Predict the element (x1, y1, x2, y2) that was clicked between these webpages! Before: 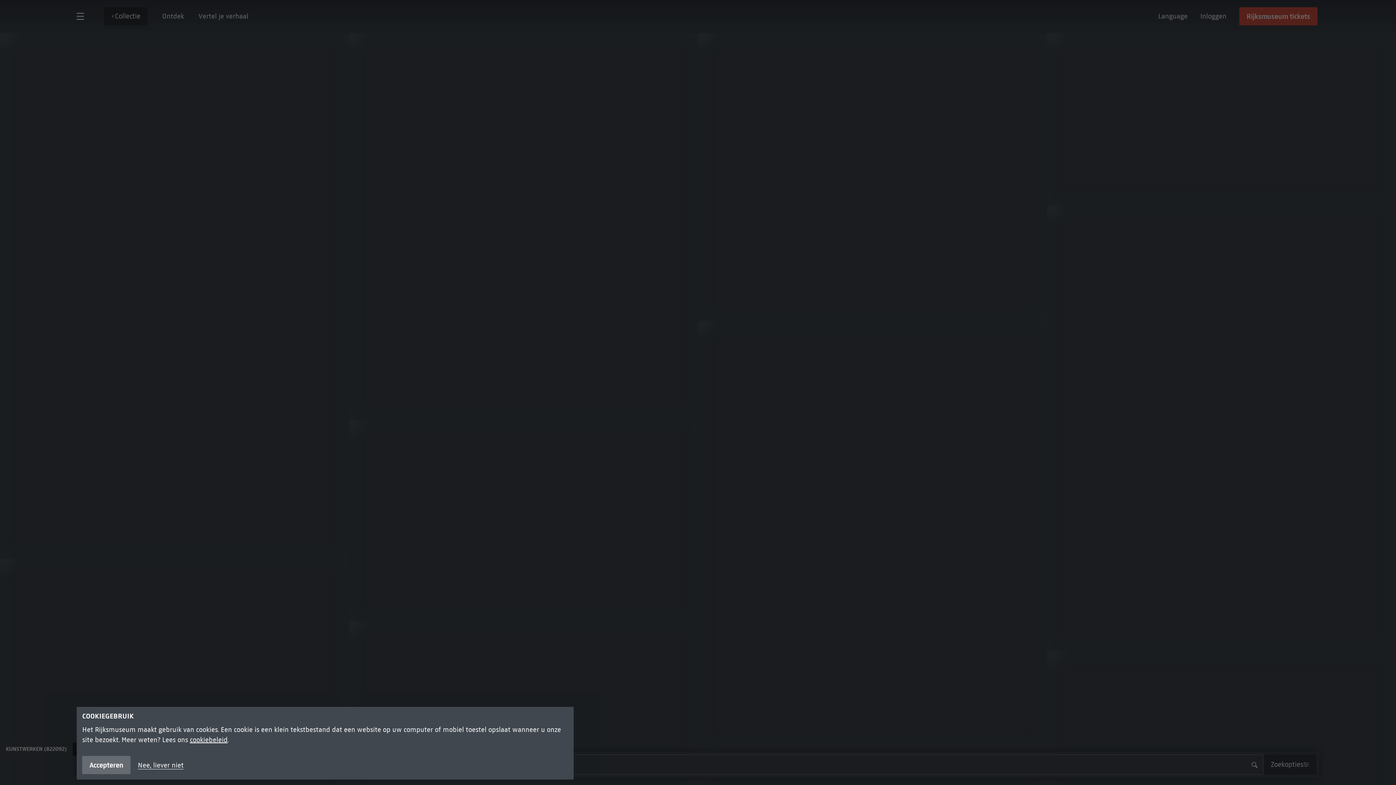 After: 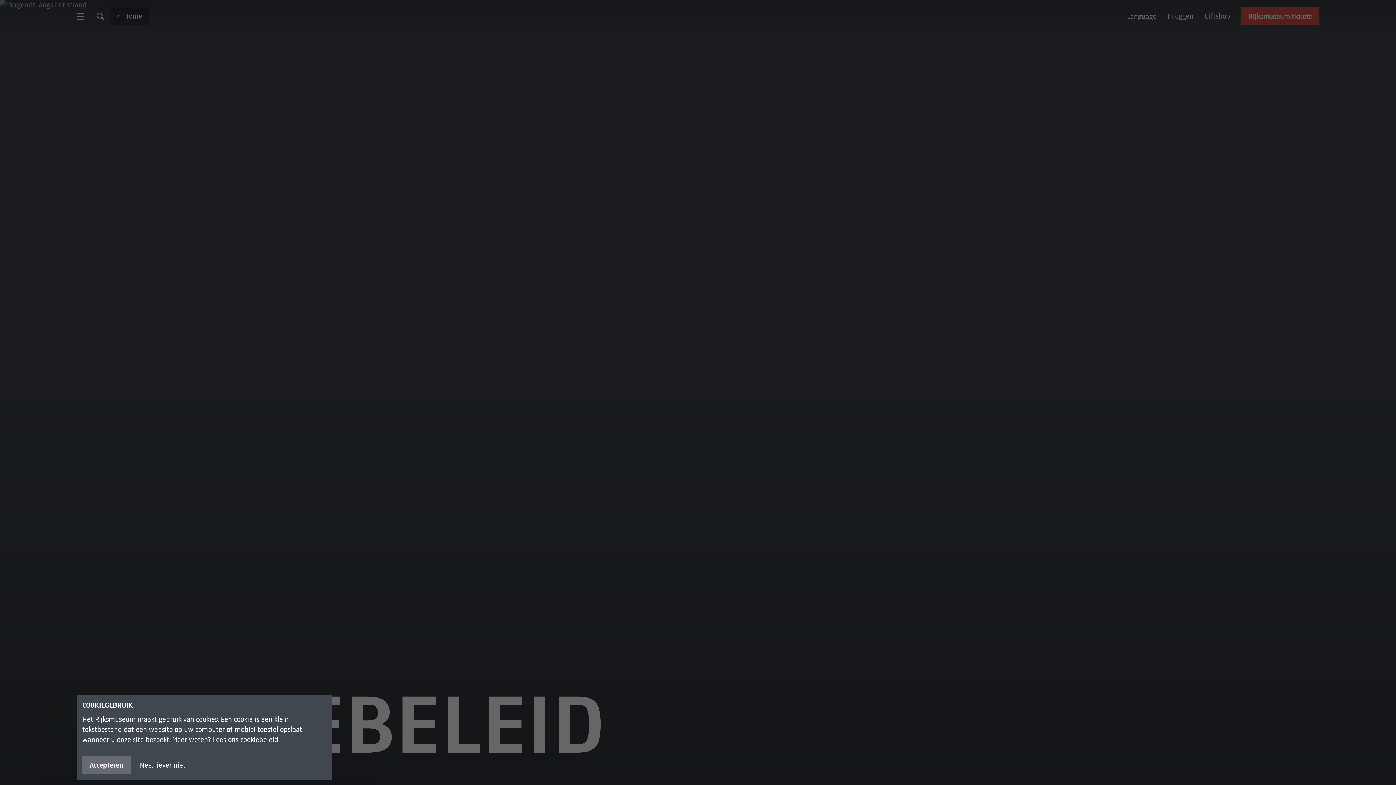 Action: bbox: (189, 736, 227, 744) label: cookiebeleid